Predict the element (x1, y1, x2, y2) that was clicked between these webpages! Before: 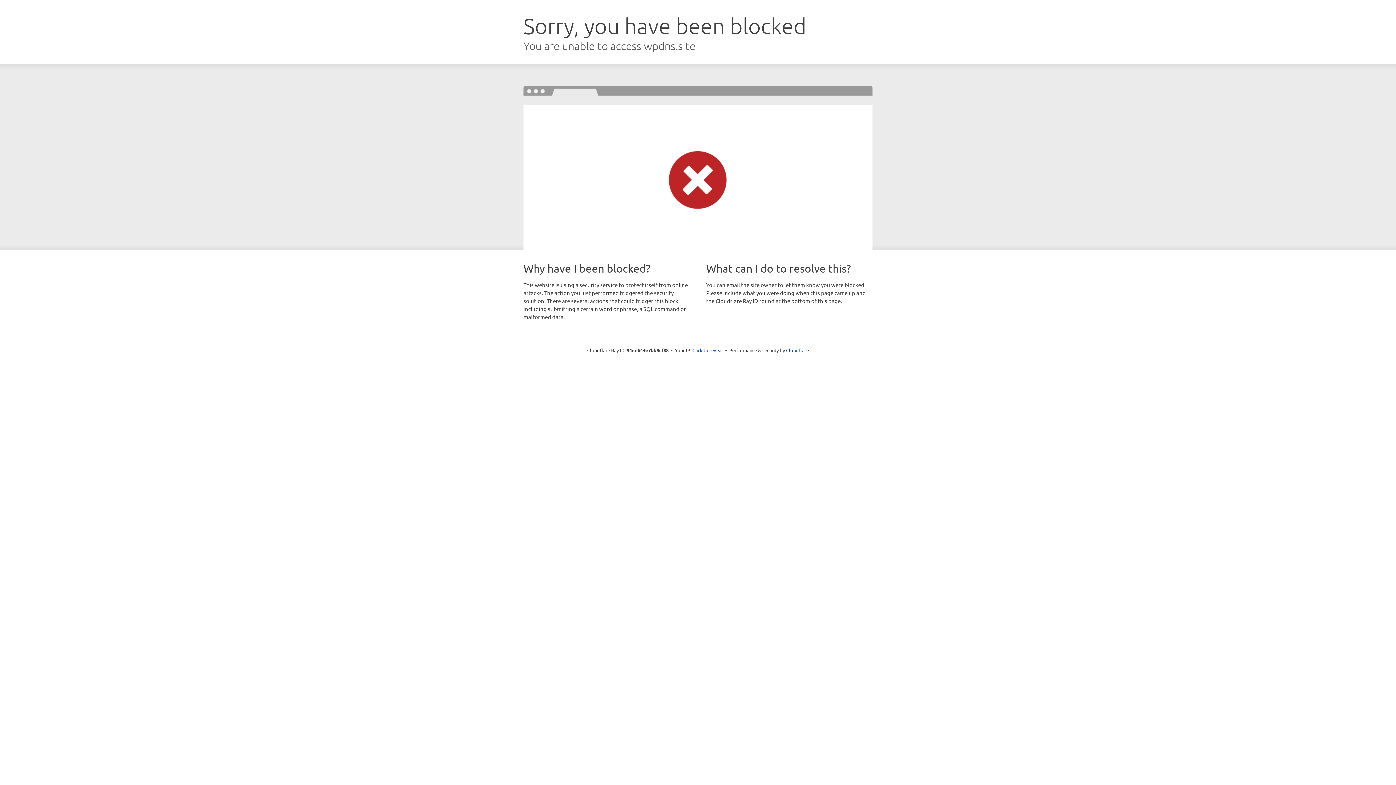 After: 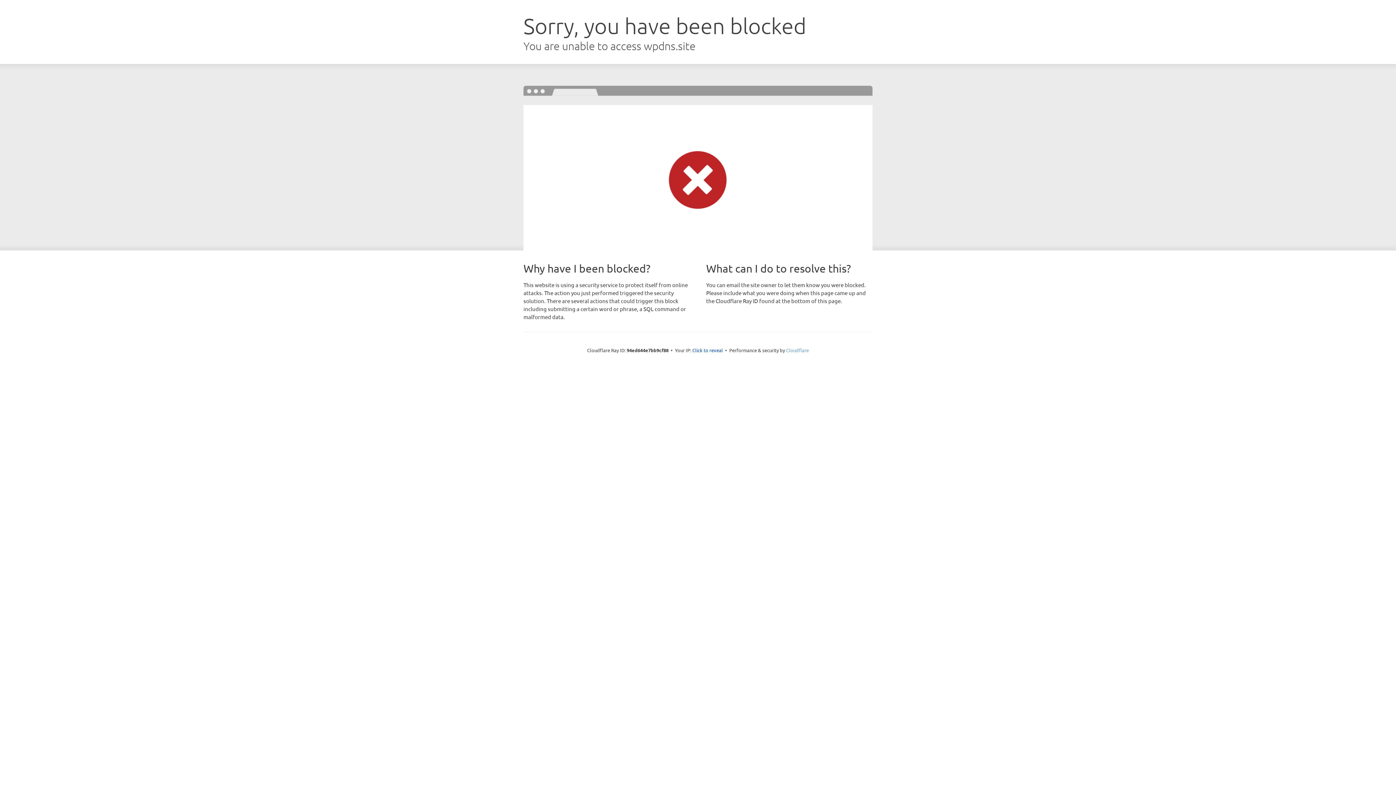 Action: bbox: (786, 347, 809, 353) label: Cloudflare